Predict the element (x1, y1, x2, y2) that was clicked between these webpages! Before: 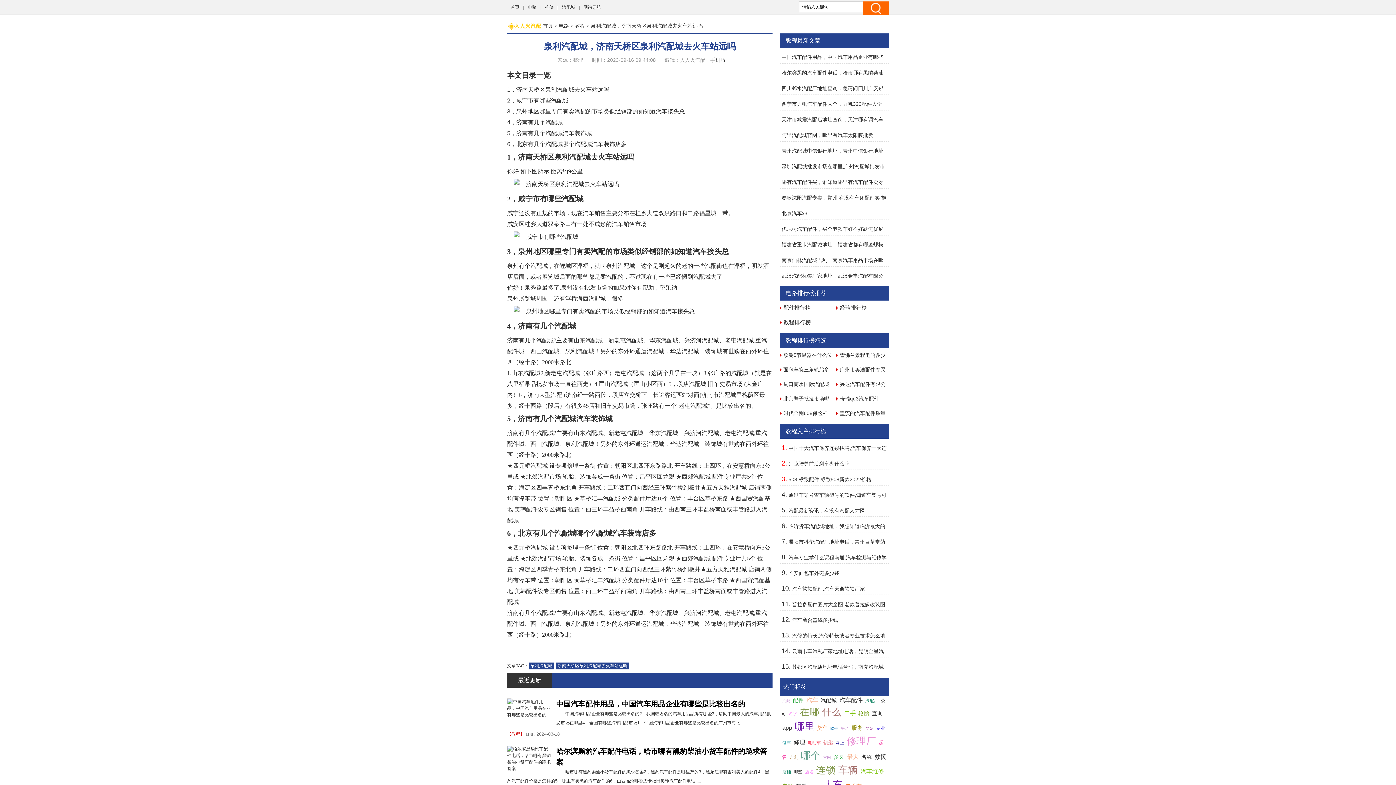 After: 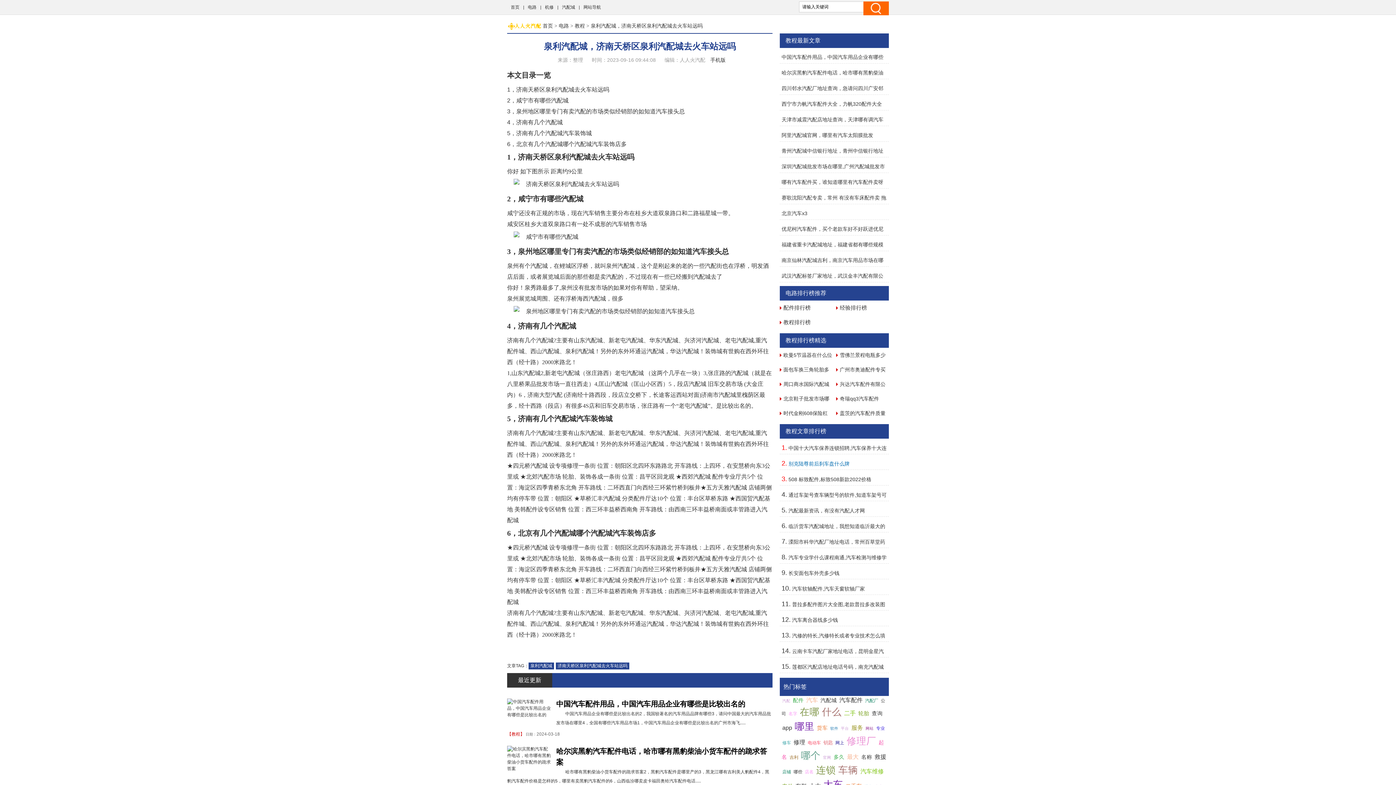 Action: bbox: (788, 461, 849, 466) label: 别克陆尊前后刹车盘什么牌